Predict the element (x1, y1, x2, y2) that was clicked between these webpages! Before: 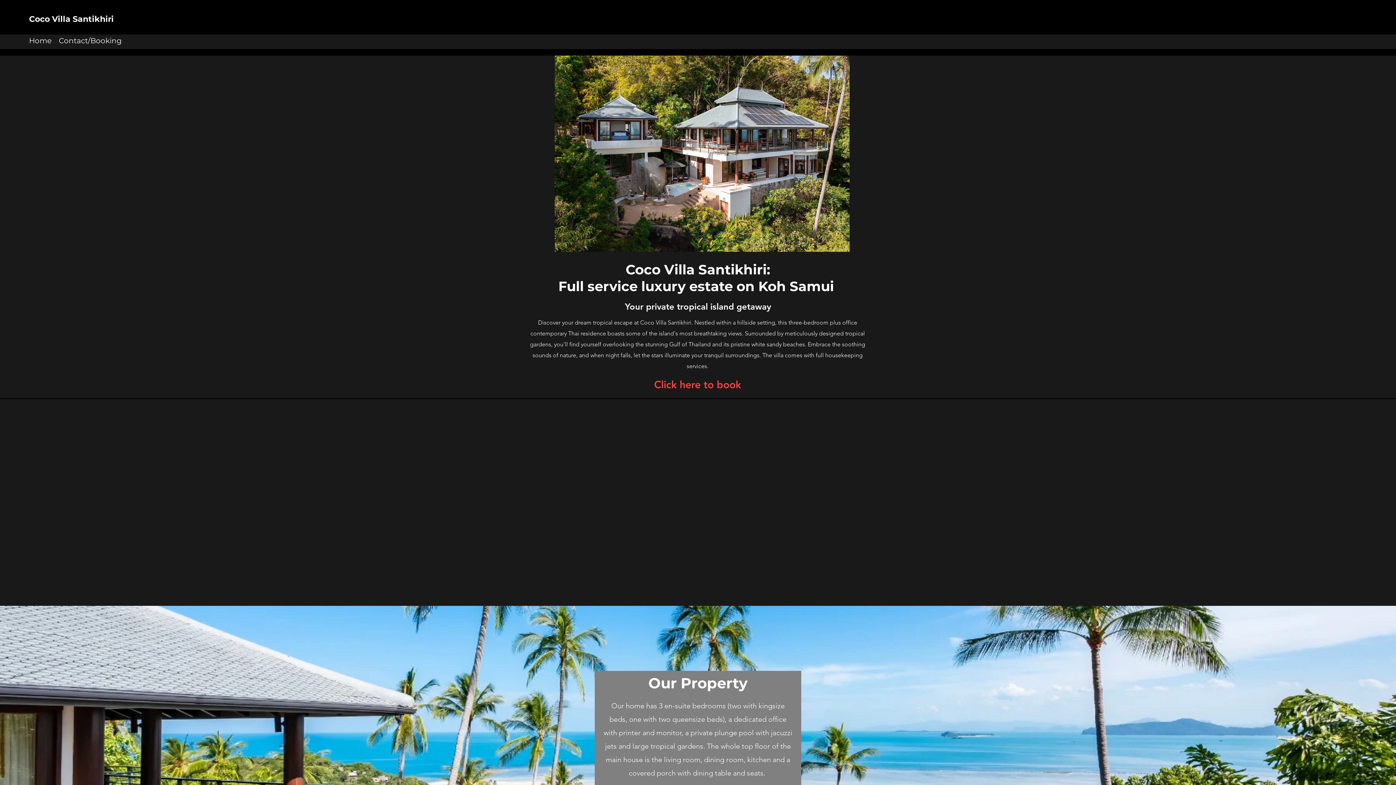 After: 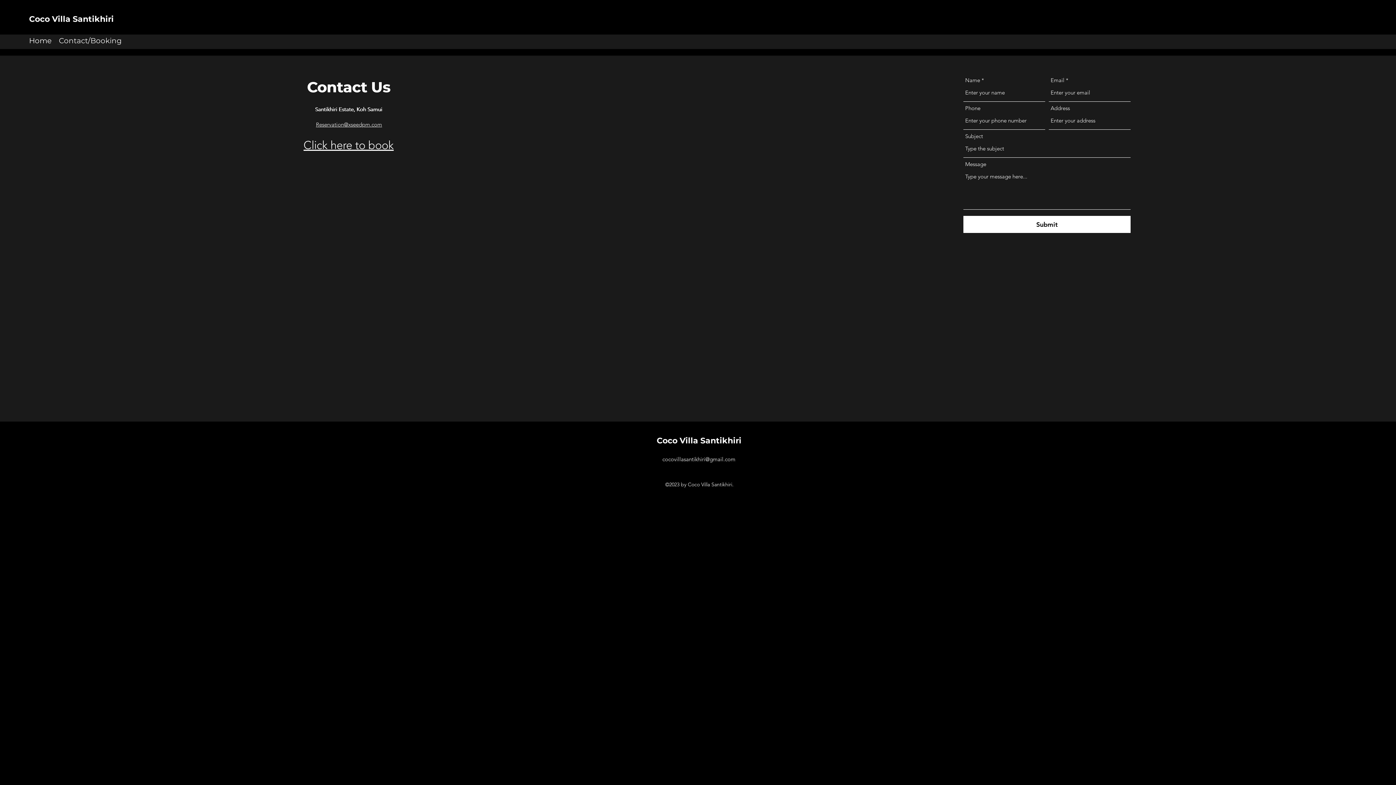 Action: bbox: (650, 370, 745, 399) label: Click here to book